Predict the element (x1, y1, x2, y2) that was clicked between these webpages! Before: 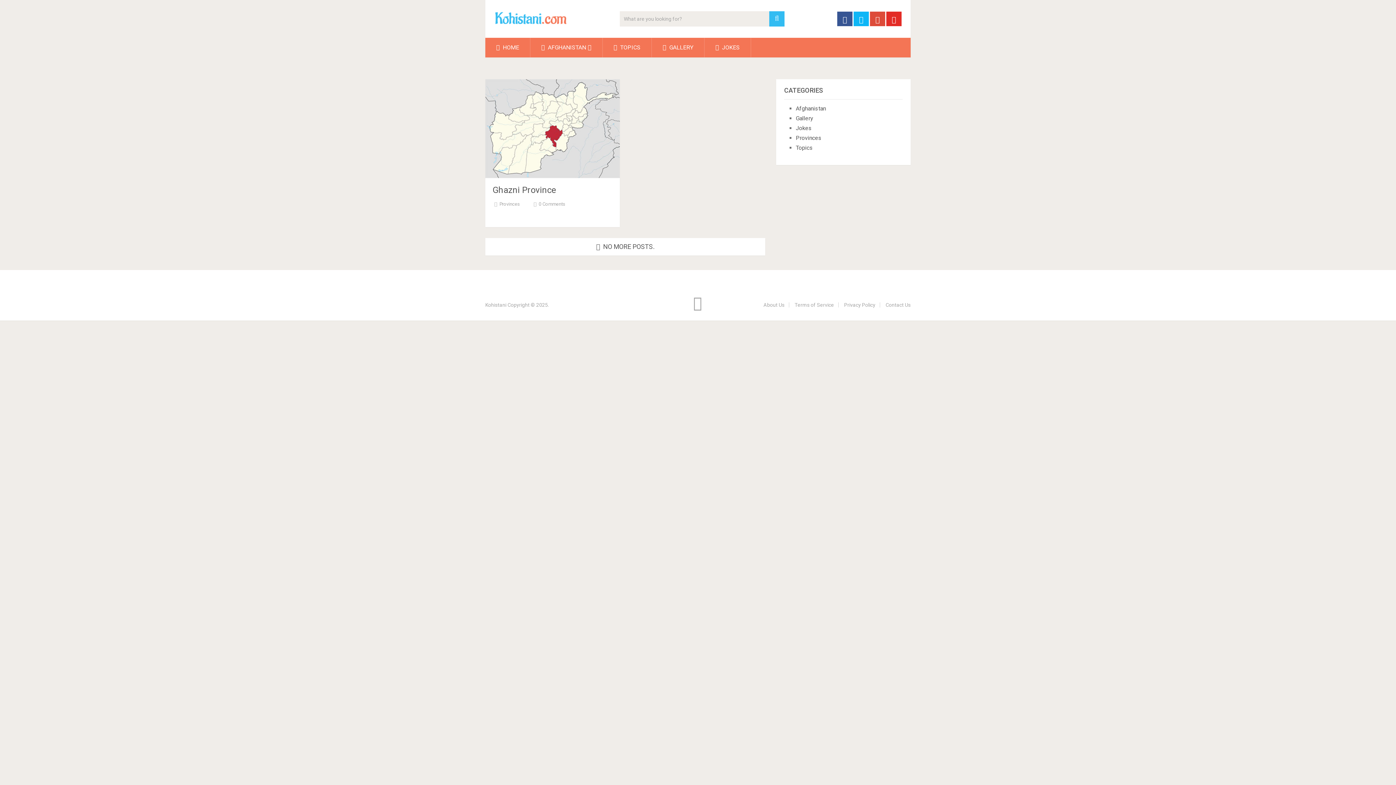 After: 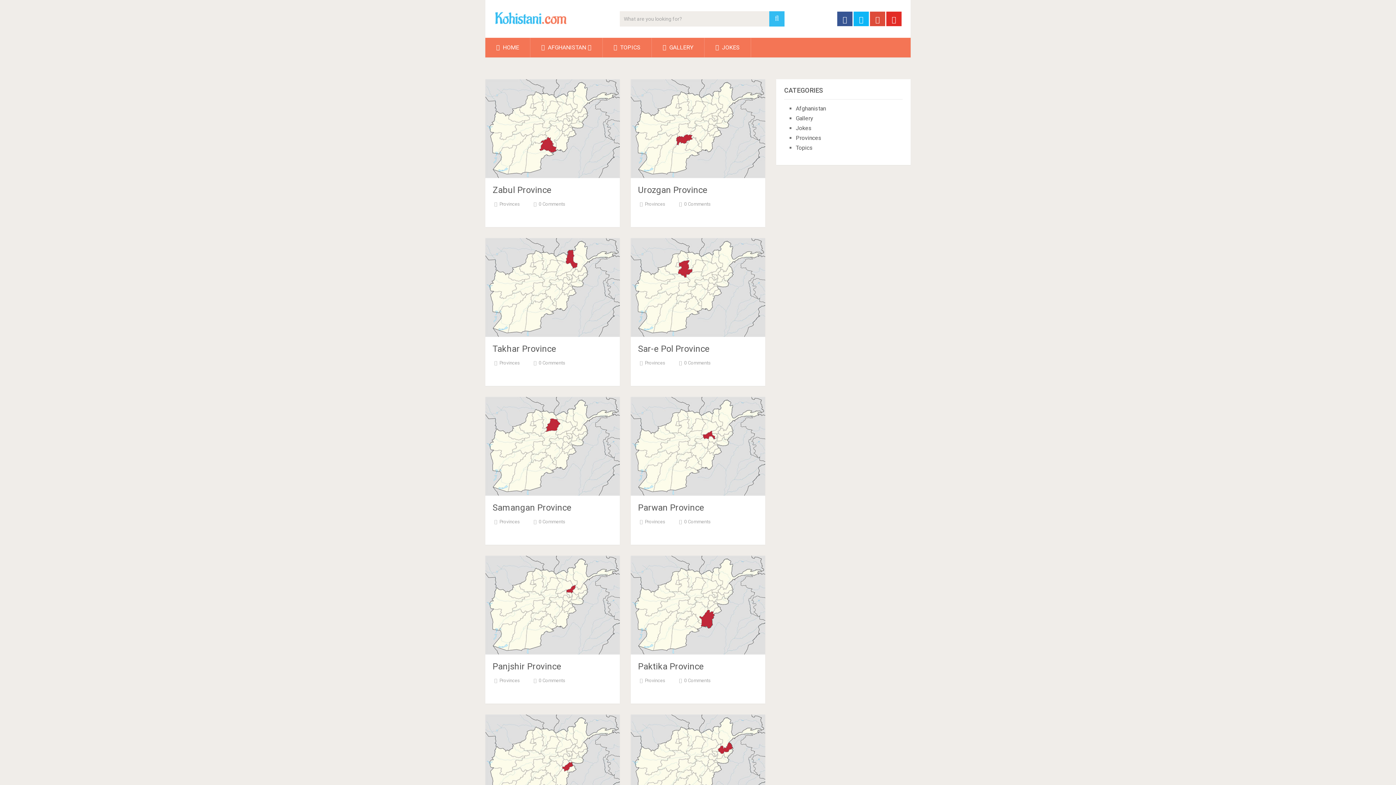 Action: label:  AFGHANISTAN bbox: (530, 37, 602, 57)